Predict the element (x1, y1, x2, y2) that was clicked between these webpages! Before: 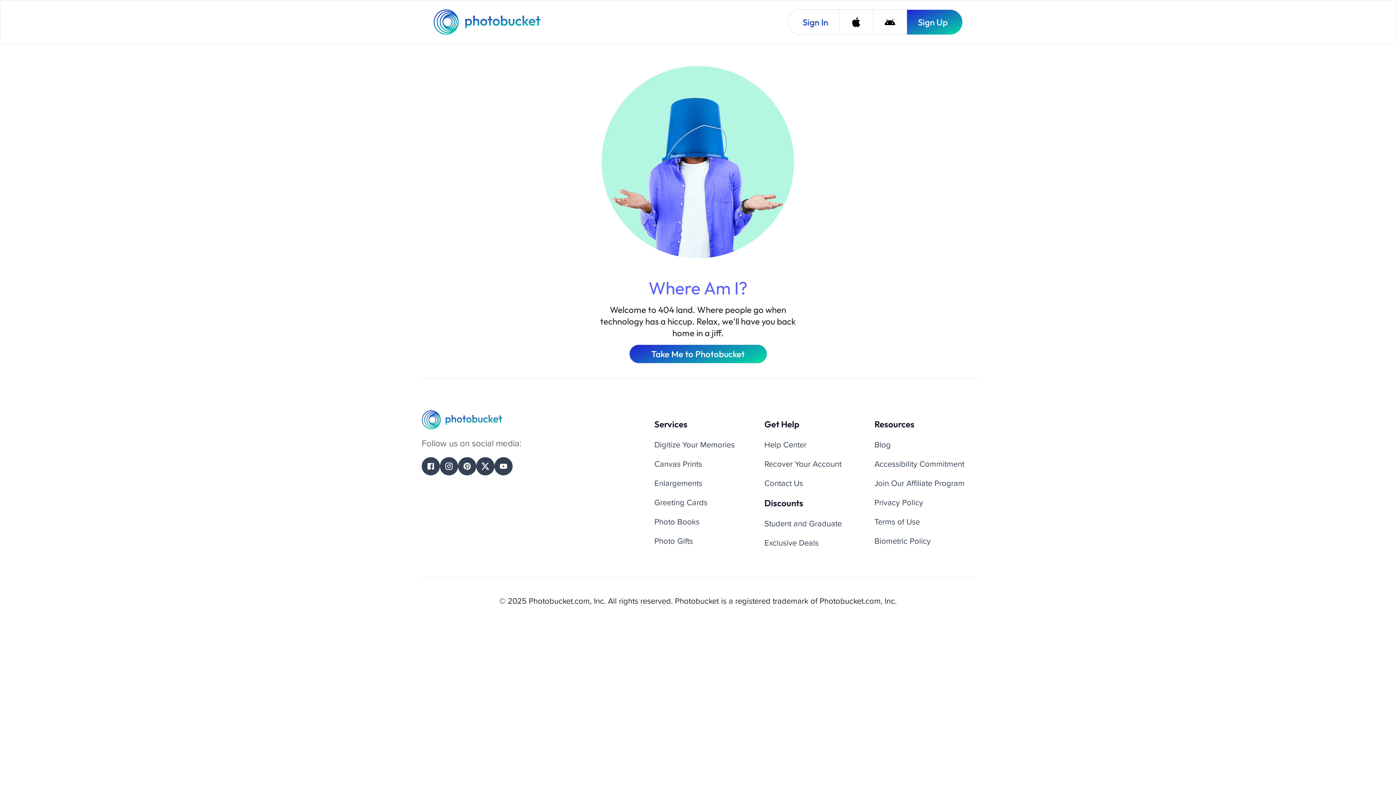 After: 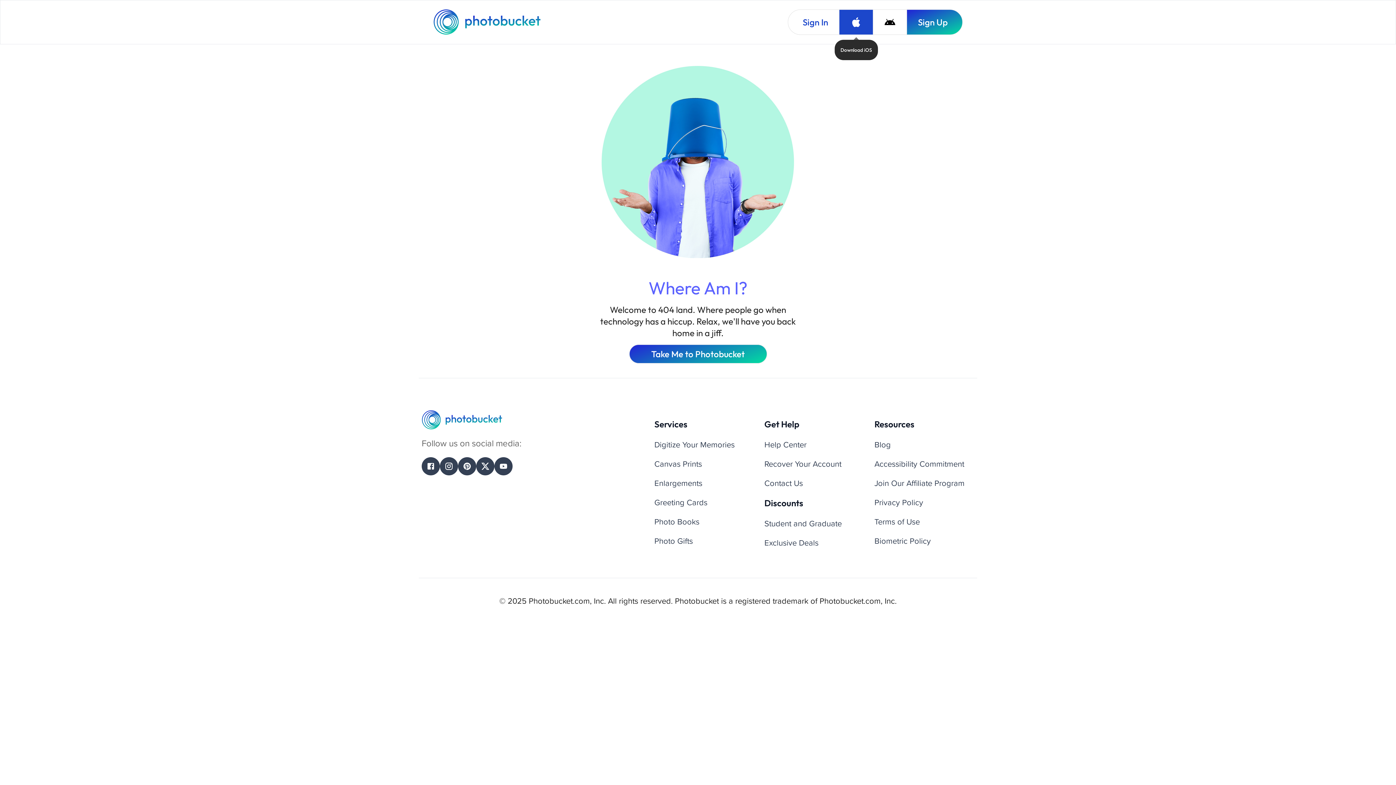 Action: label: Download iOS bbox: (839, 9, 873, 34)